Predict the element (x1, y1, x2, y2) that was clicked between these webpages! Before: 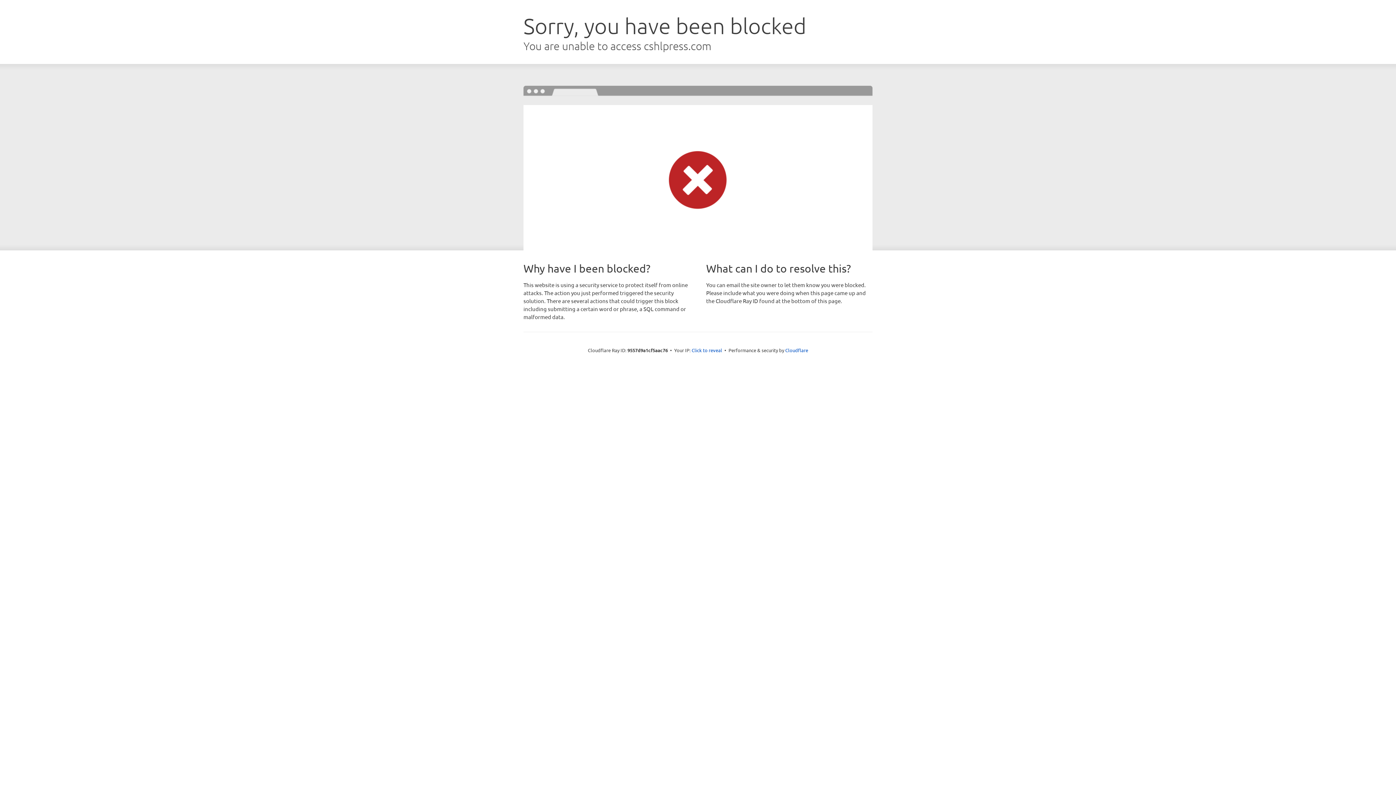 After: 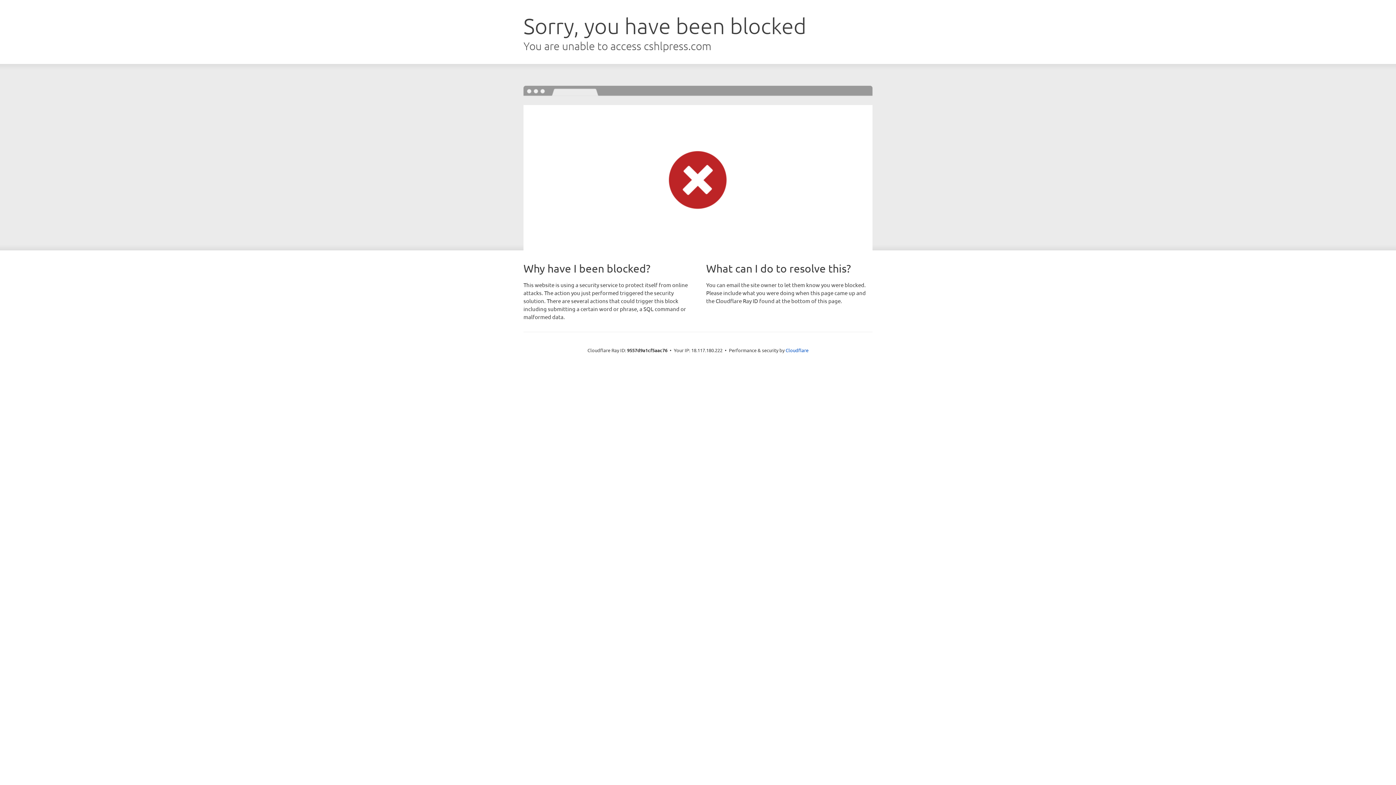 Action: bbox: (691, 346, 722, 353) label: Click to reveal